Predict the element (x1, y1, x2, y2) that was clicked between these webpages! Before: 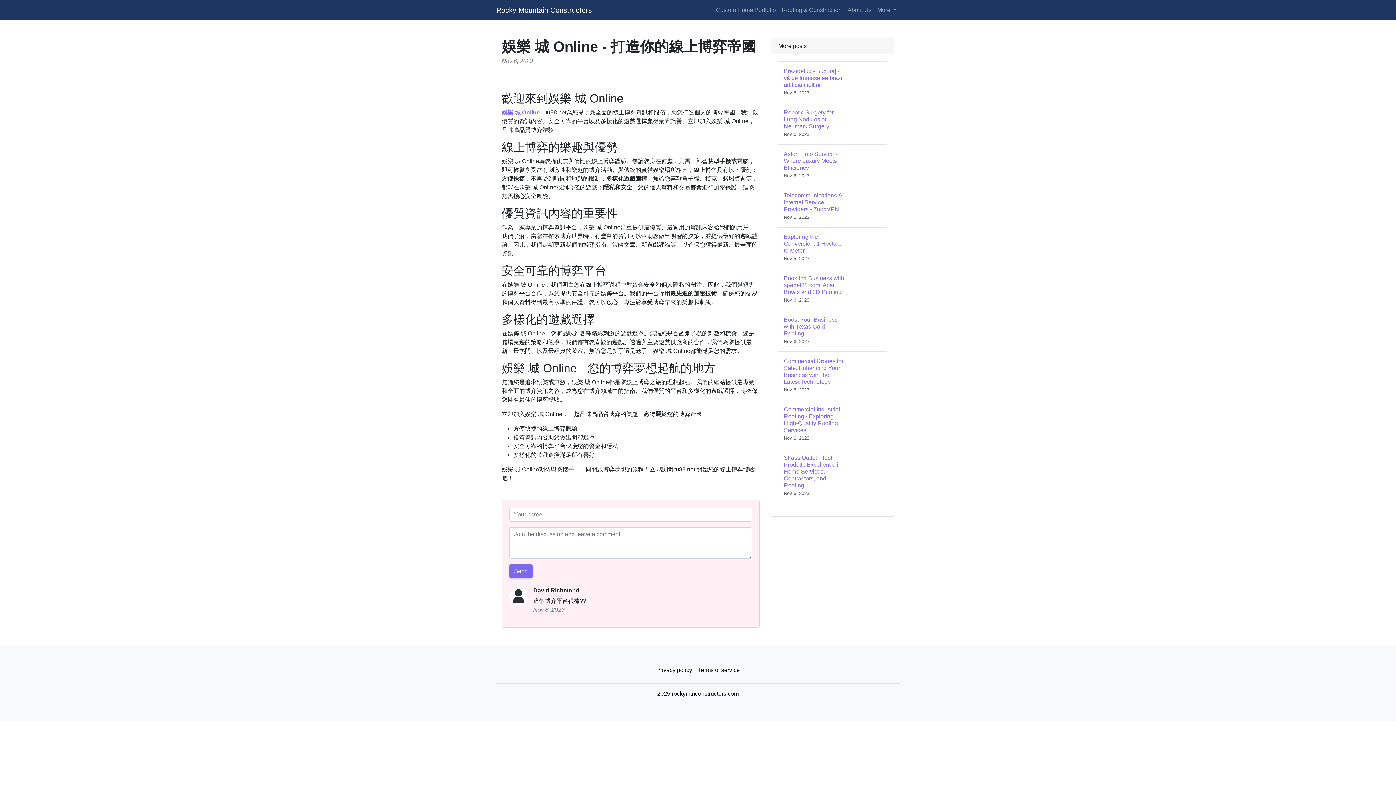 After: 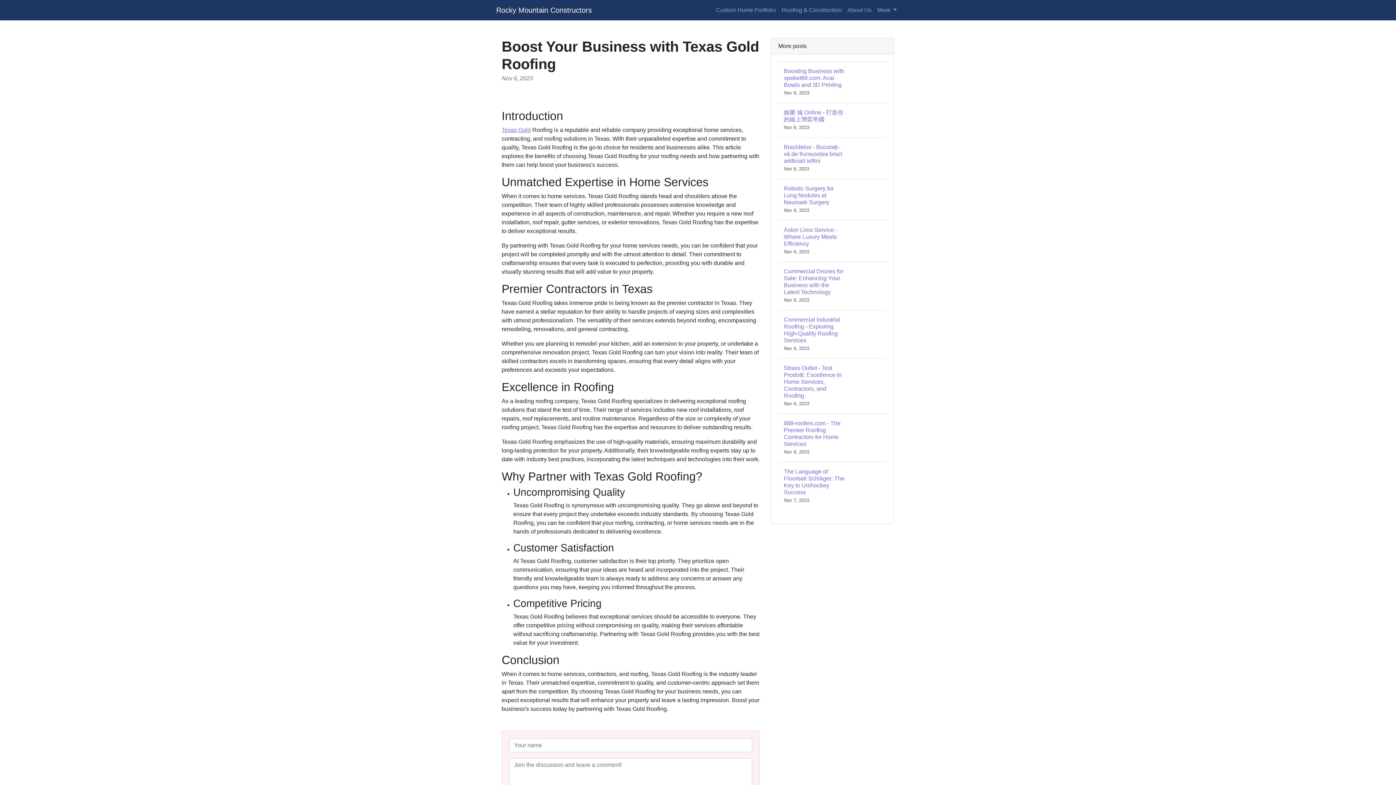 Action: bbox: (778, 310, 886, 351) label: Boost Your Business with Texas Gold Roofing
Nov 6, 2023